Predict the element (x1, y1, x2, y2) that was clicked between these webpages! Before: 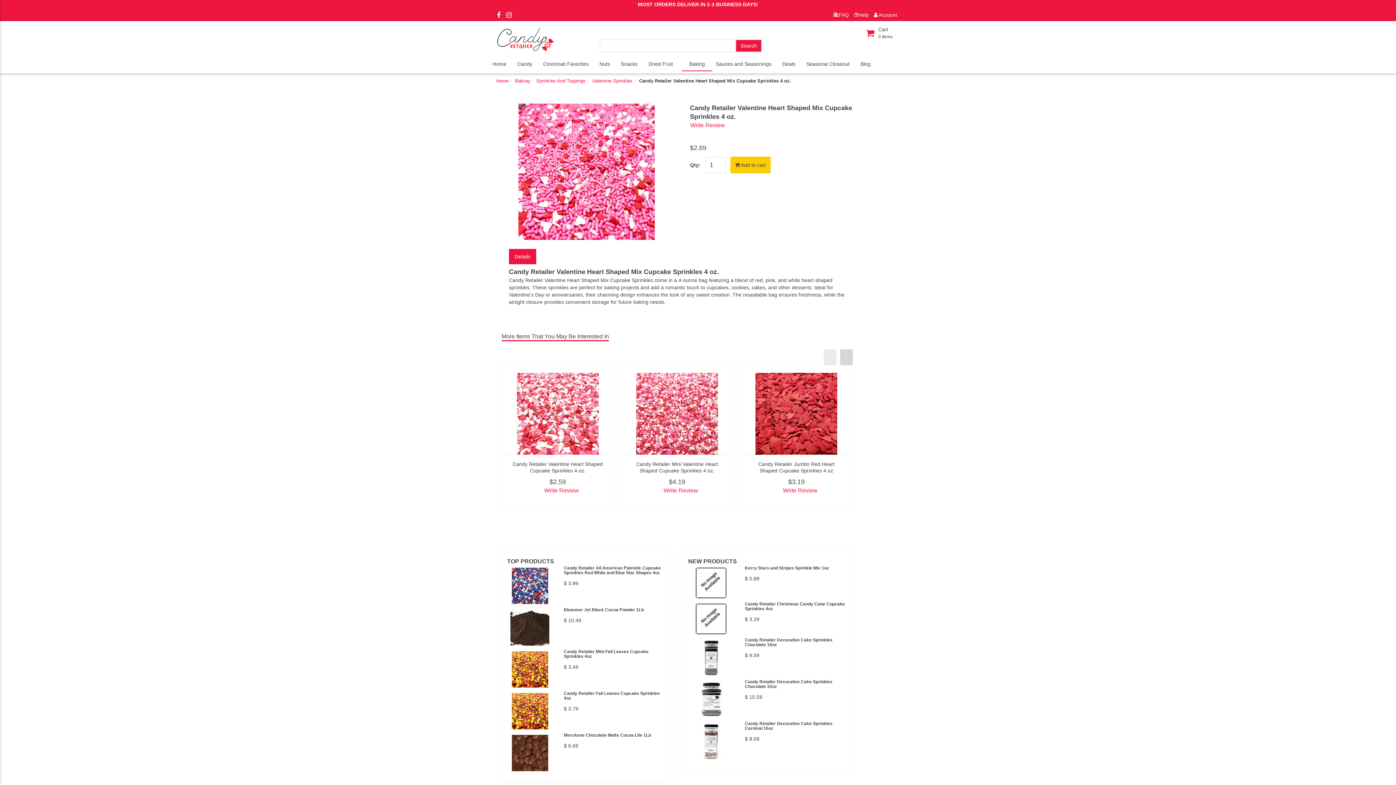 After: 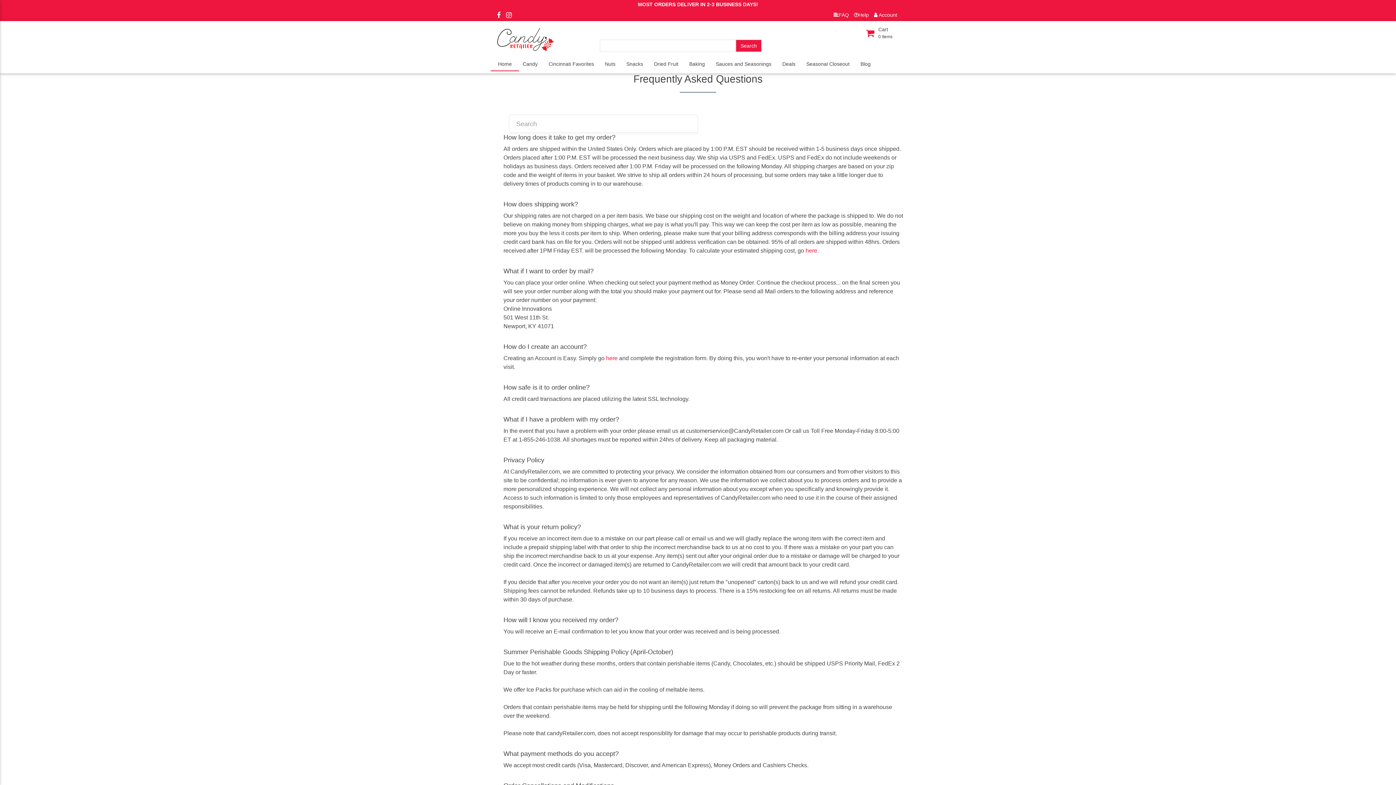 Action: label: FAQ bbox: (831, 8, 851, 21)